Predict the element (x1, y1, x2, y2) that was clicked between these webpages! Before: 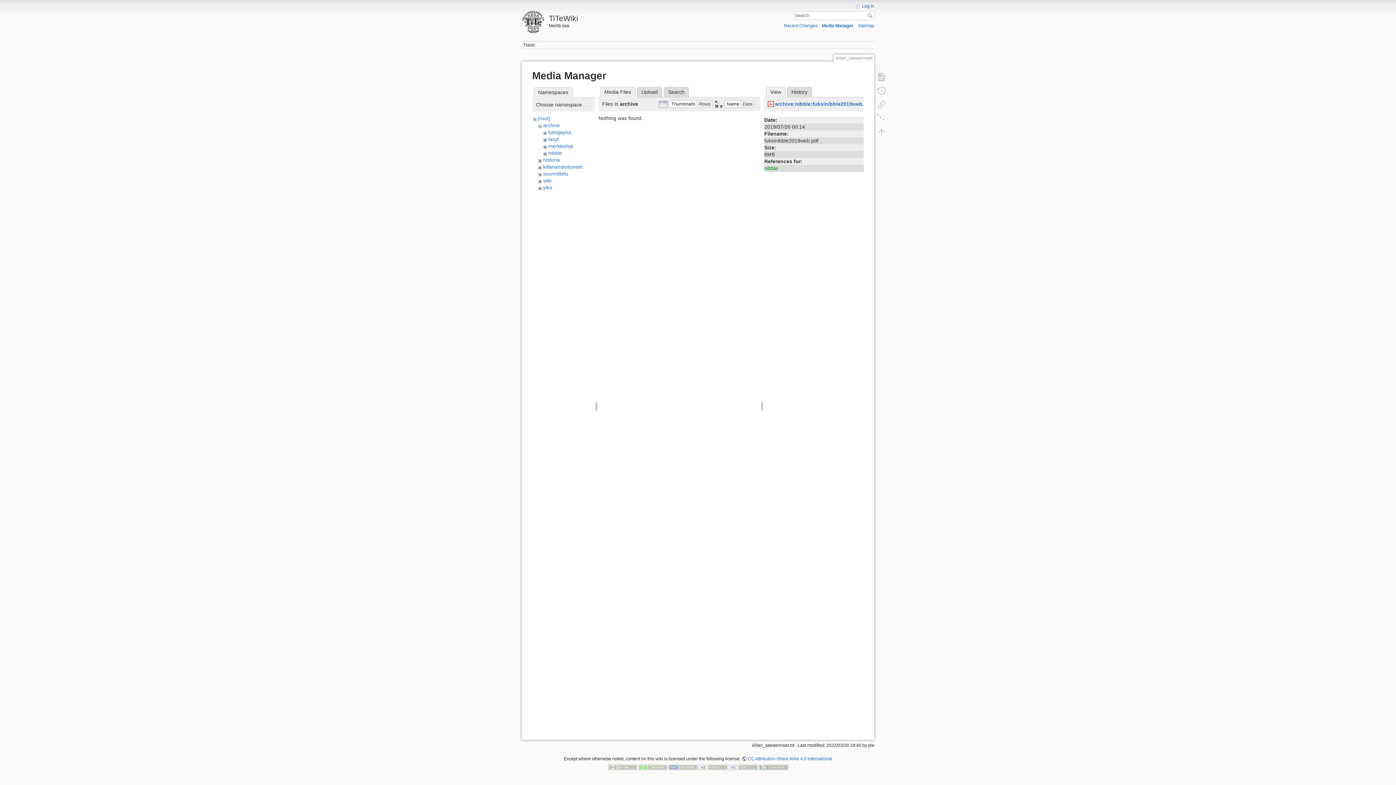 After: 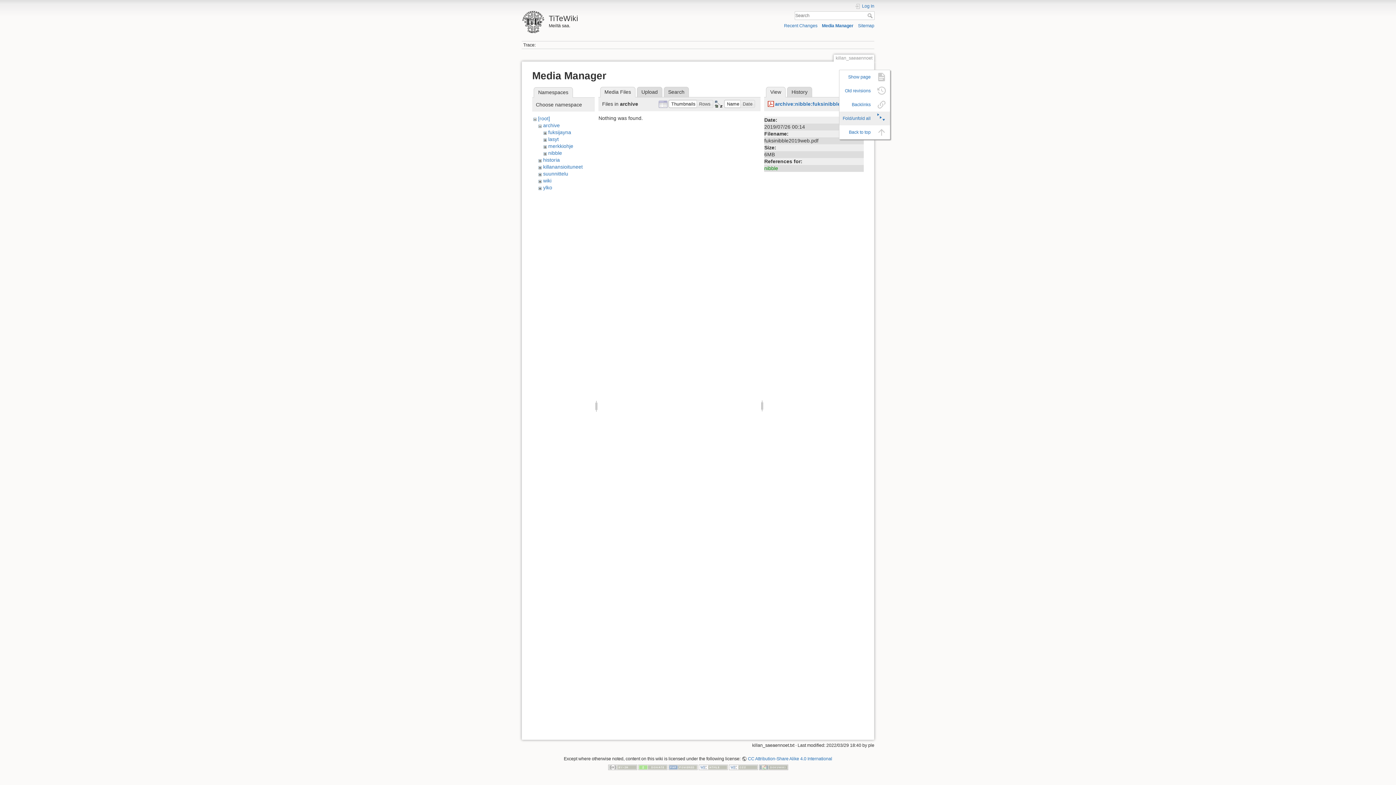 Action: bbox: (873, 111, 890, 125)